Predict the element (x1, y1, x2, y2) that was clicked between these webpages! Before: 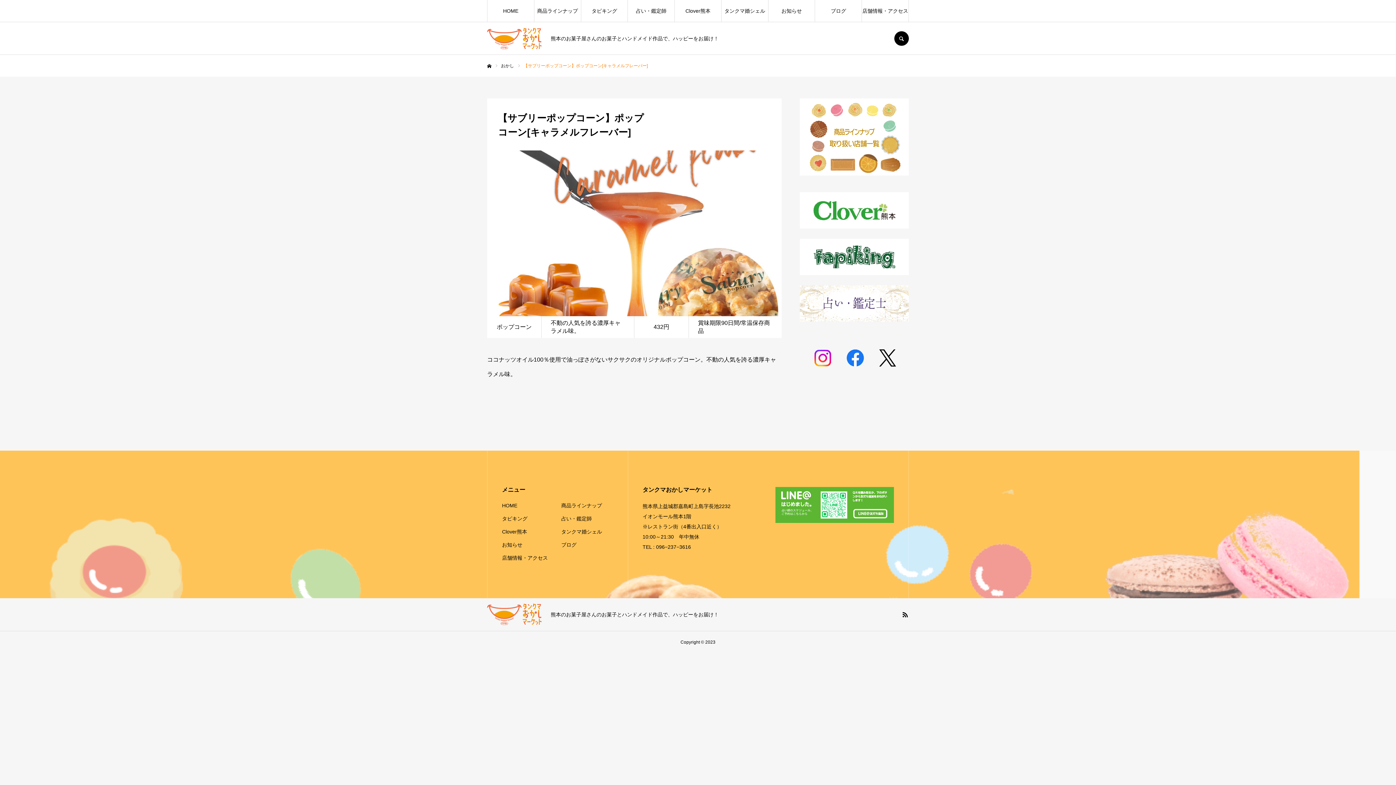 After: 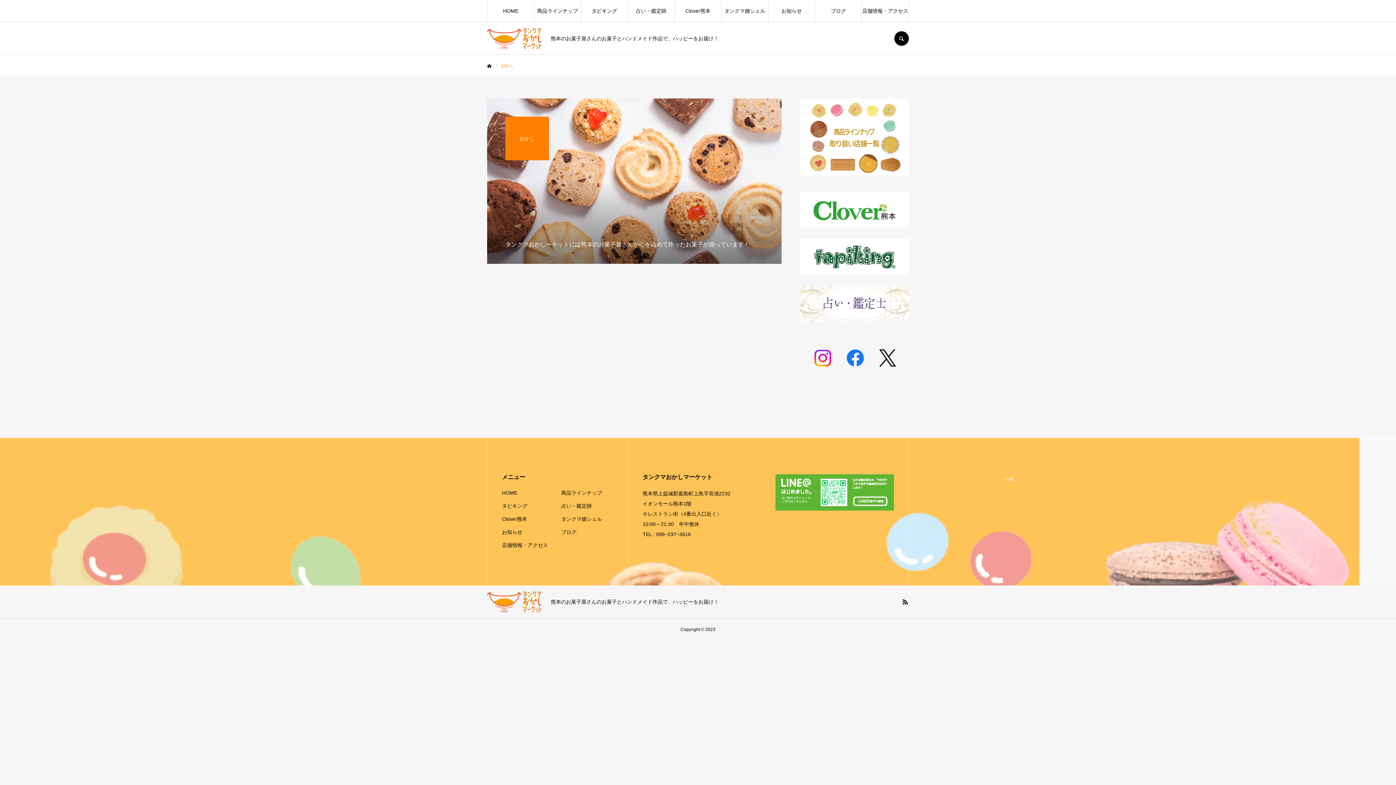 Action: bbox: (501, 63, 514, 68) label: おかし